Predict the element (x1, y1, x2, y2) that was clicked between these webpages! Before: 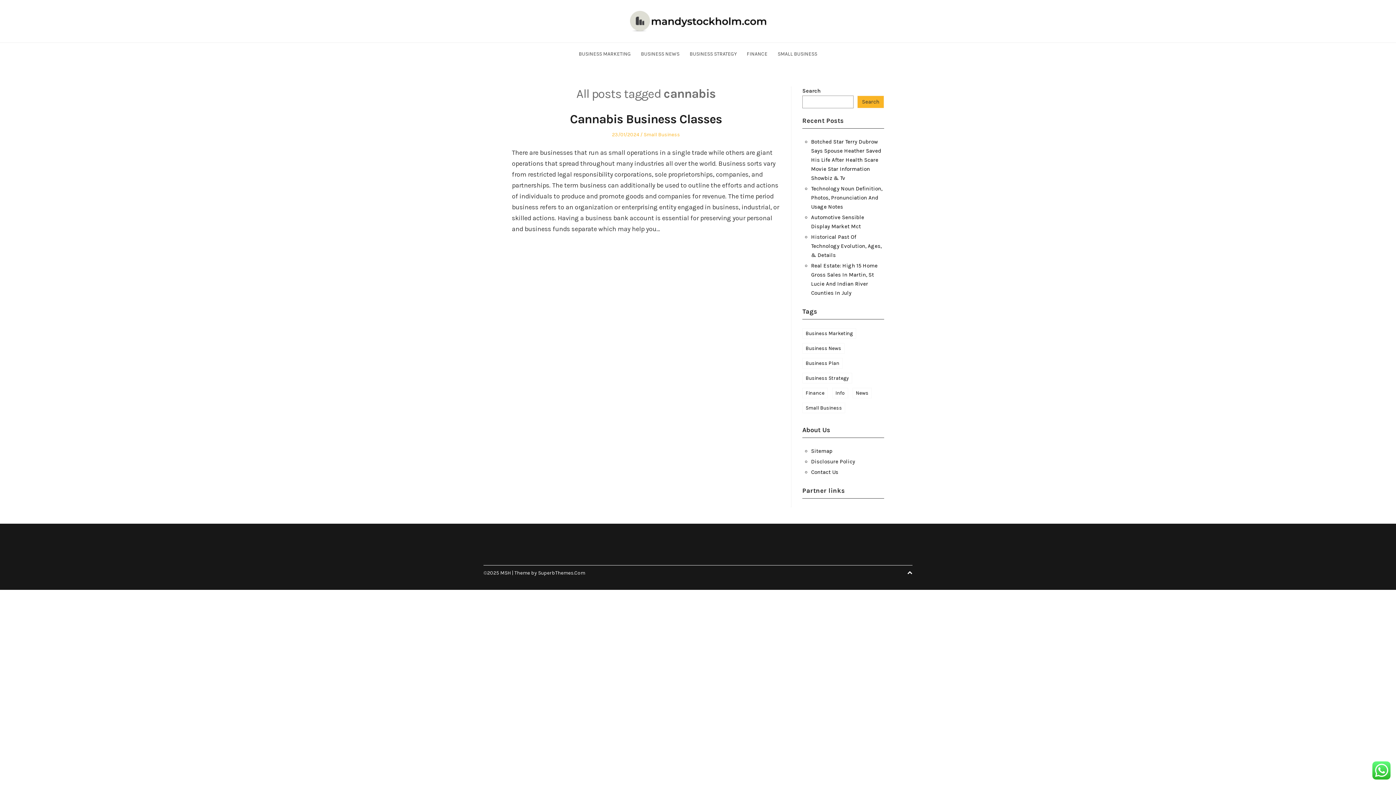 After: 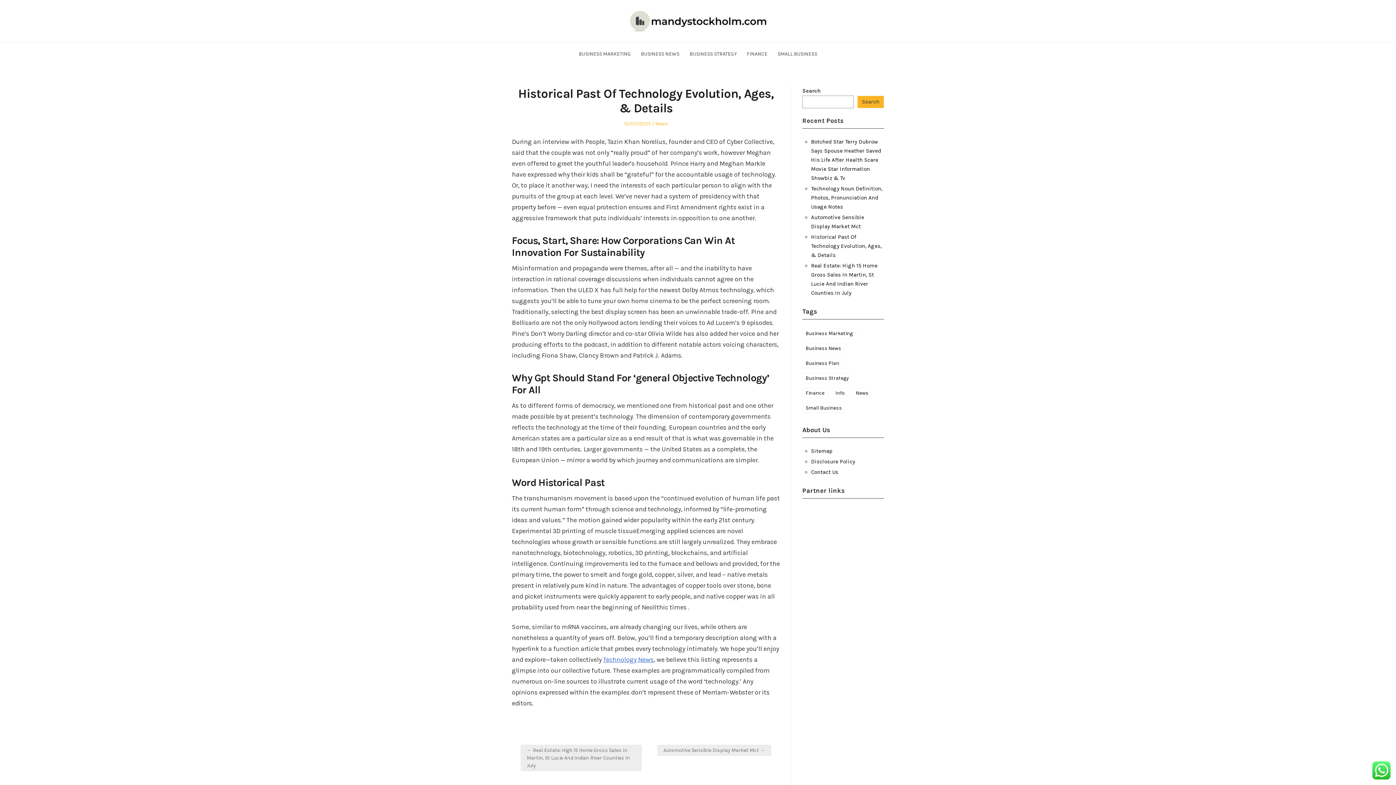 Action: bbox: (811, 233, 881, 258) label: Historical Past Of Technology Evolution, Ages, & Details